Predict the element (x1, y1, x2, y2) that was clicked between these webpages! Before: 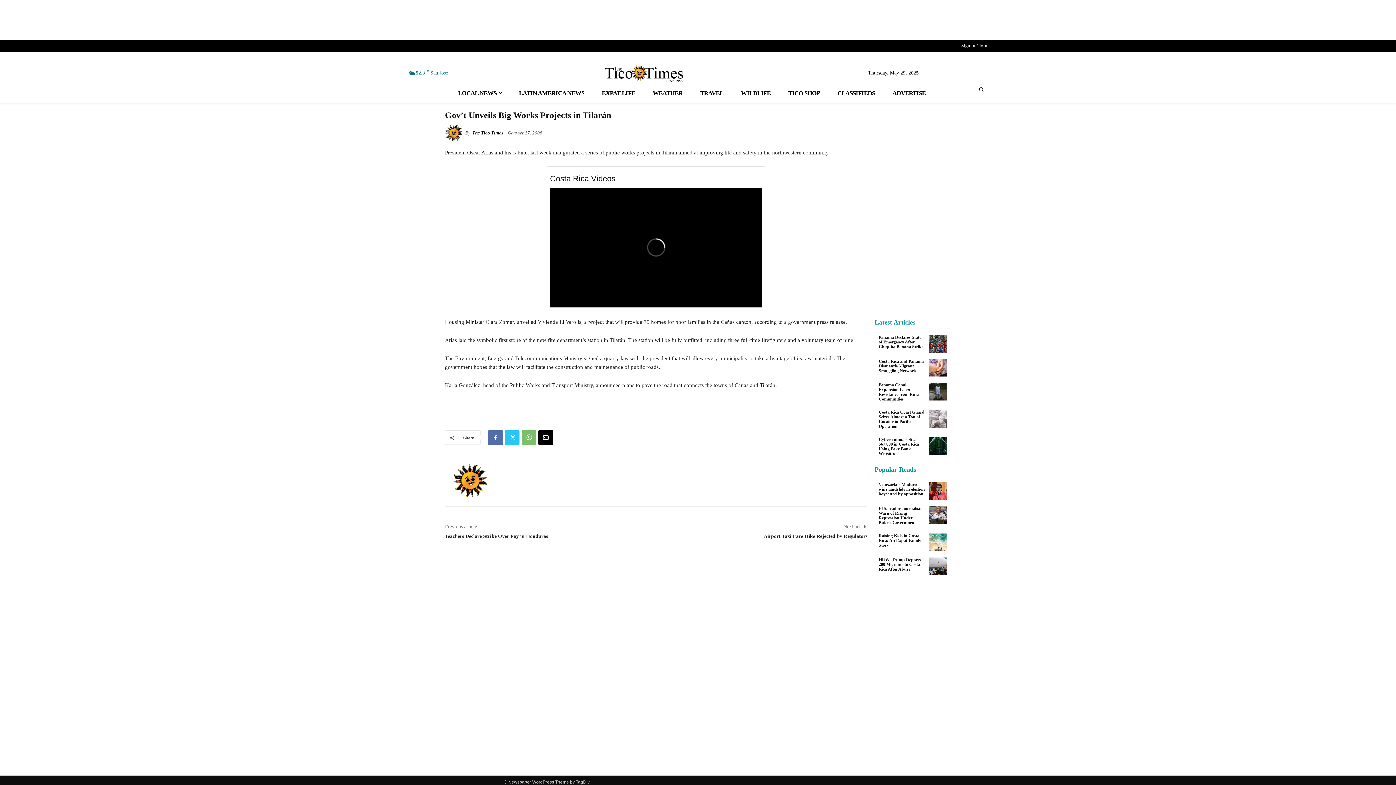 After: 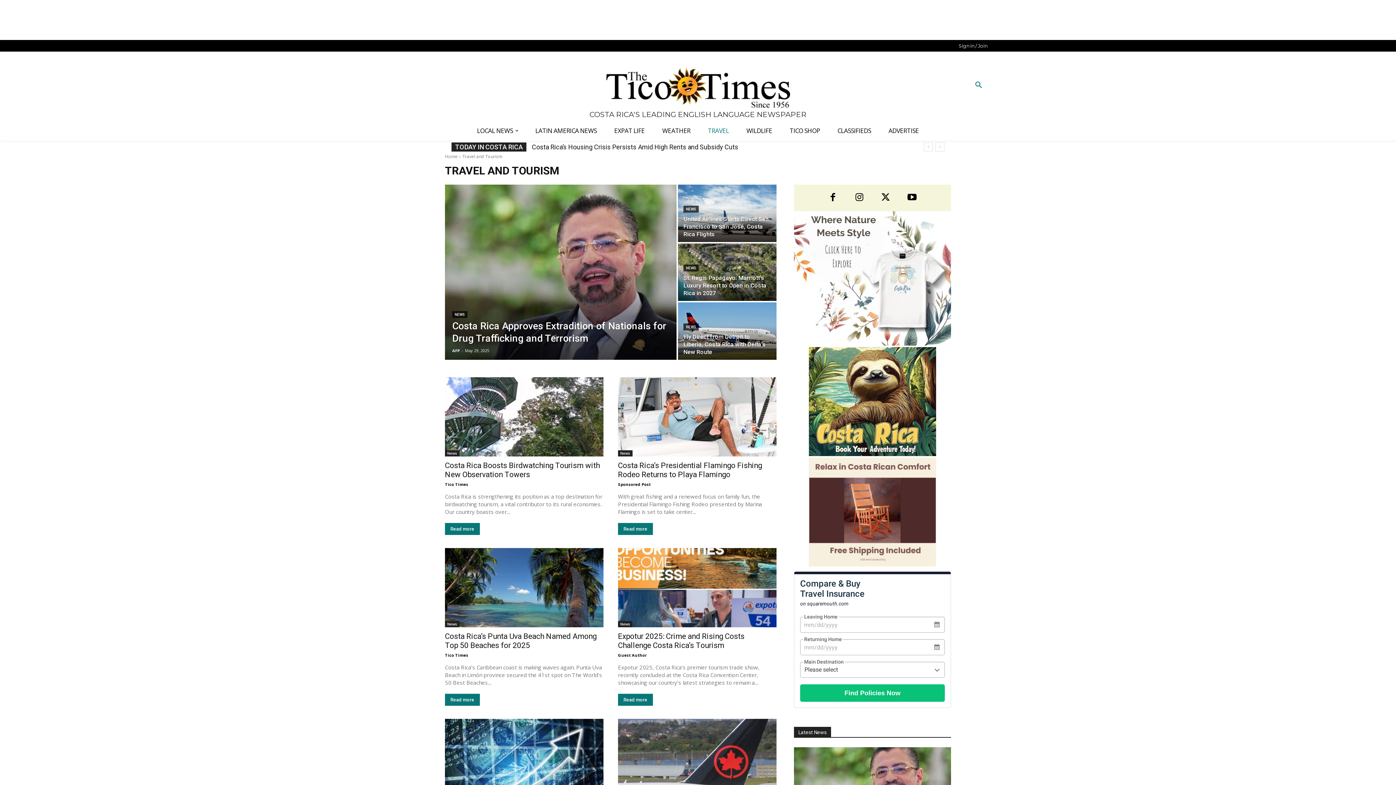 Action: bbox: (691, 83, 732, 103) label: TRAVEL